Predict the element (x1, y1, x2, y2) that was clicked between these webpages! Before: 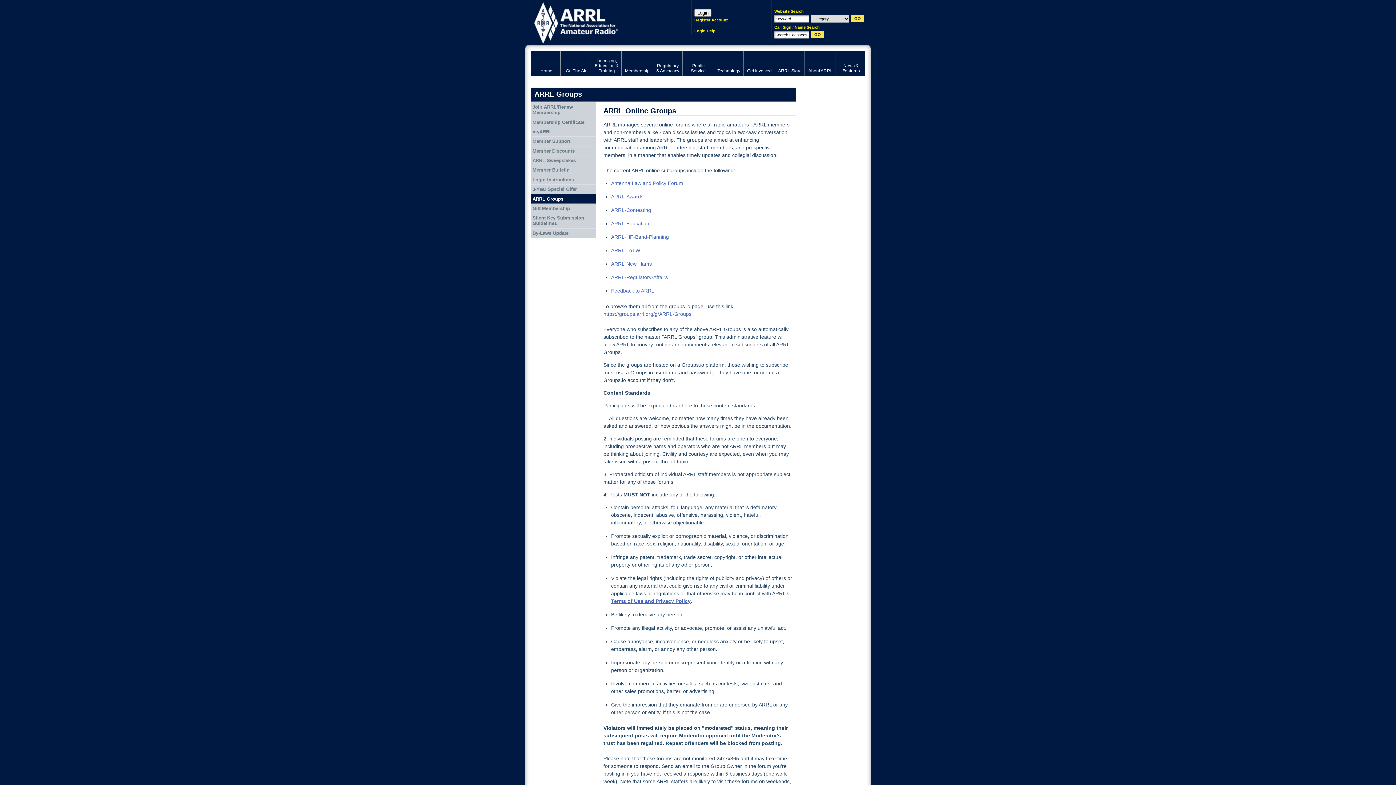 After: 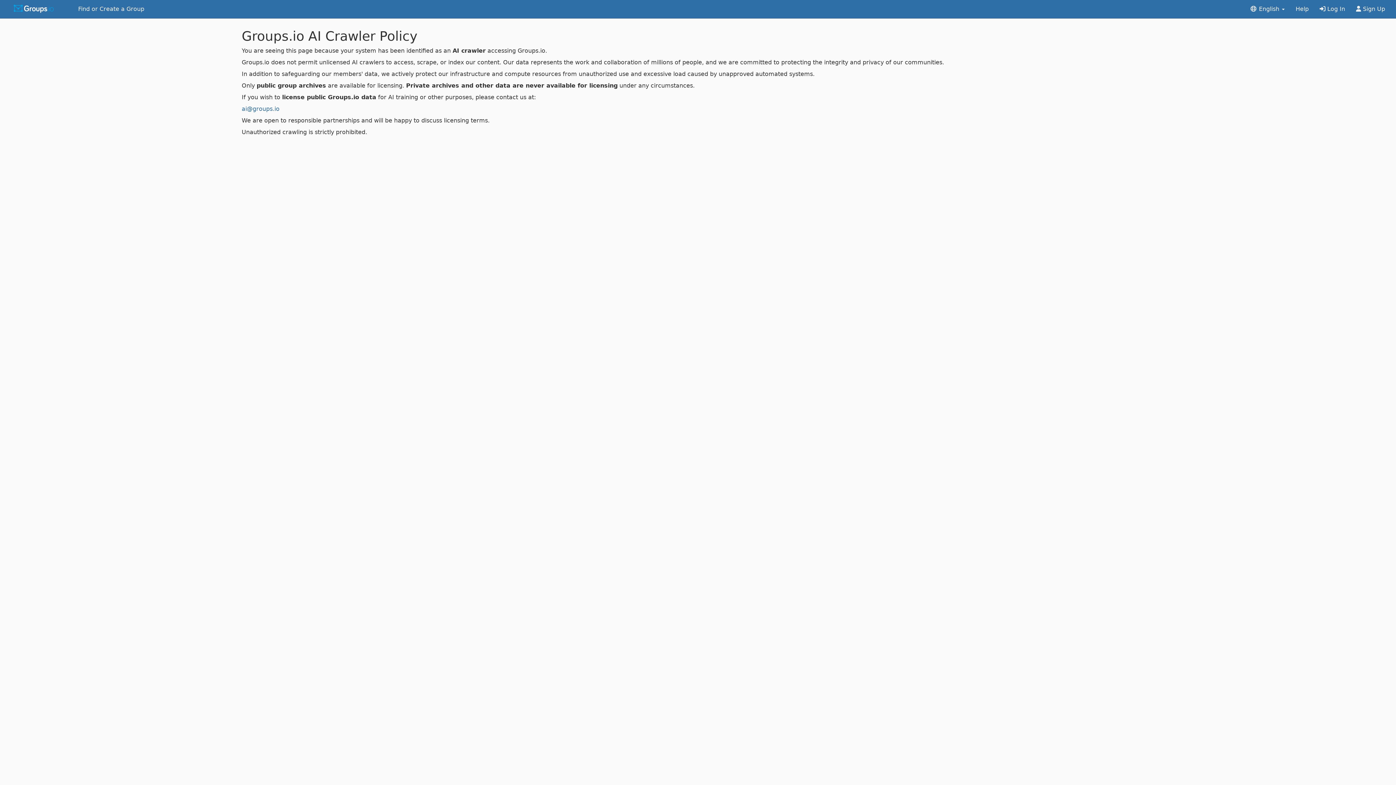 Action: label: ARRL-Education bbox: (611, 220, 649, 226)